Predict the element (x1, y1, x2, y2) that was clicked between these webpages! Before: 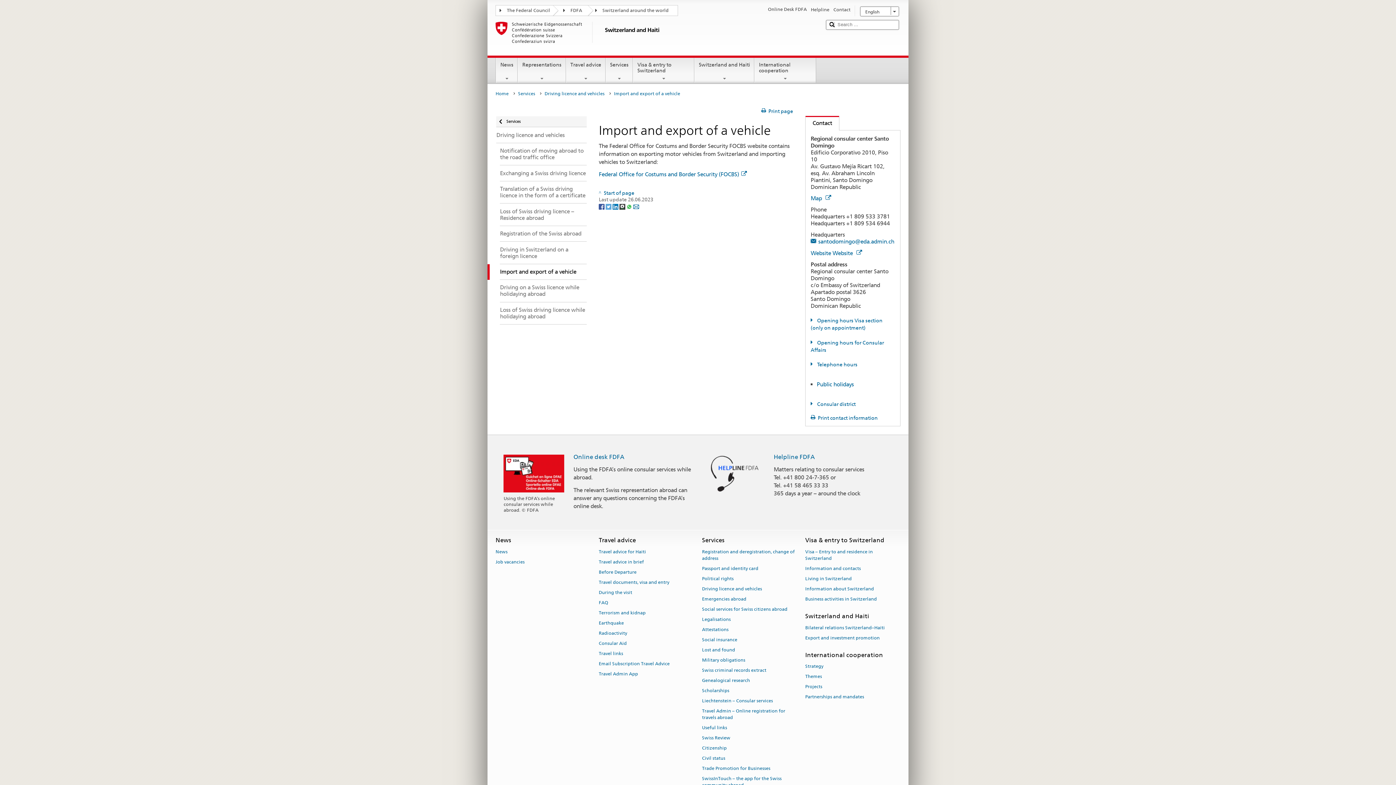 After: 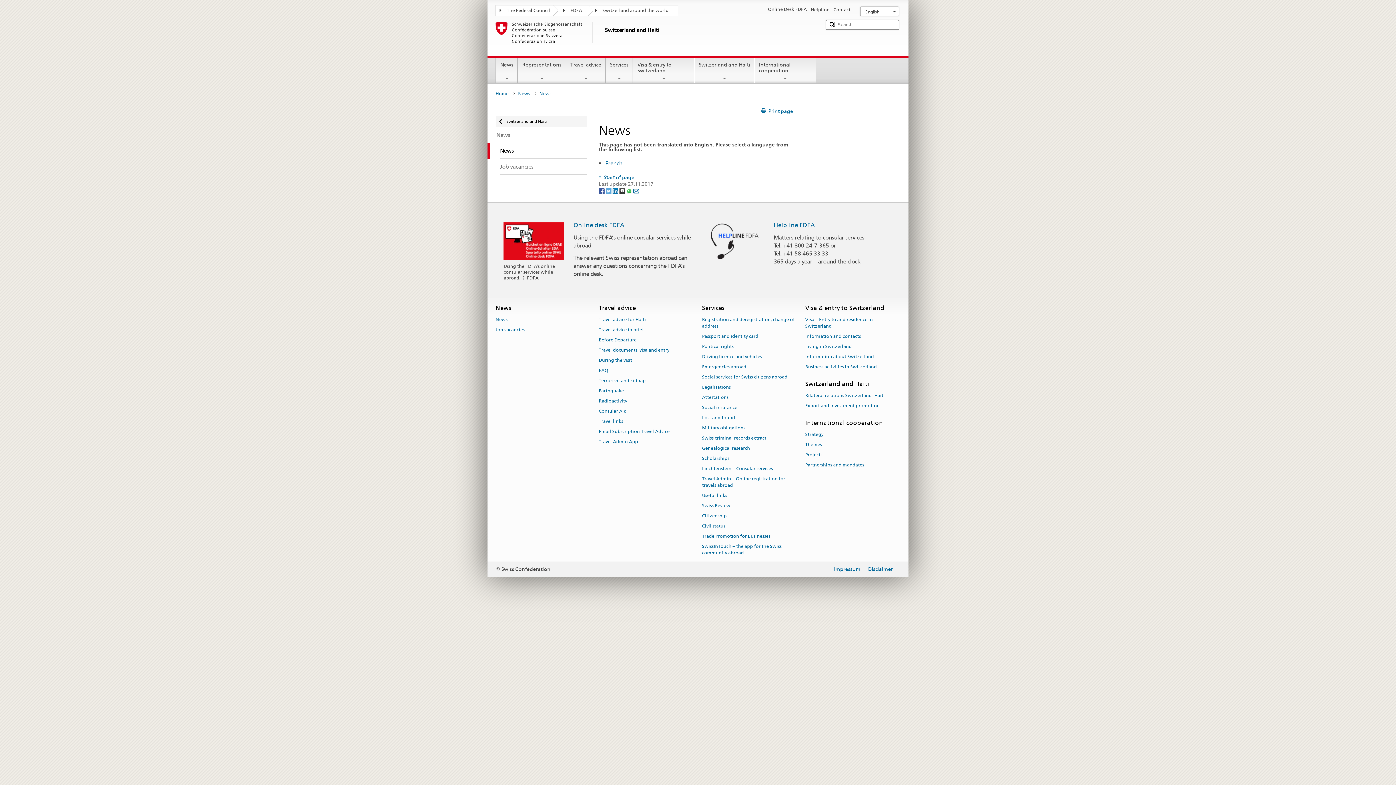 Action: label: News bbox: (495, 546, 507, 556)